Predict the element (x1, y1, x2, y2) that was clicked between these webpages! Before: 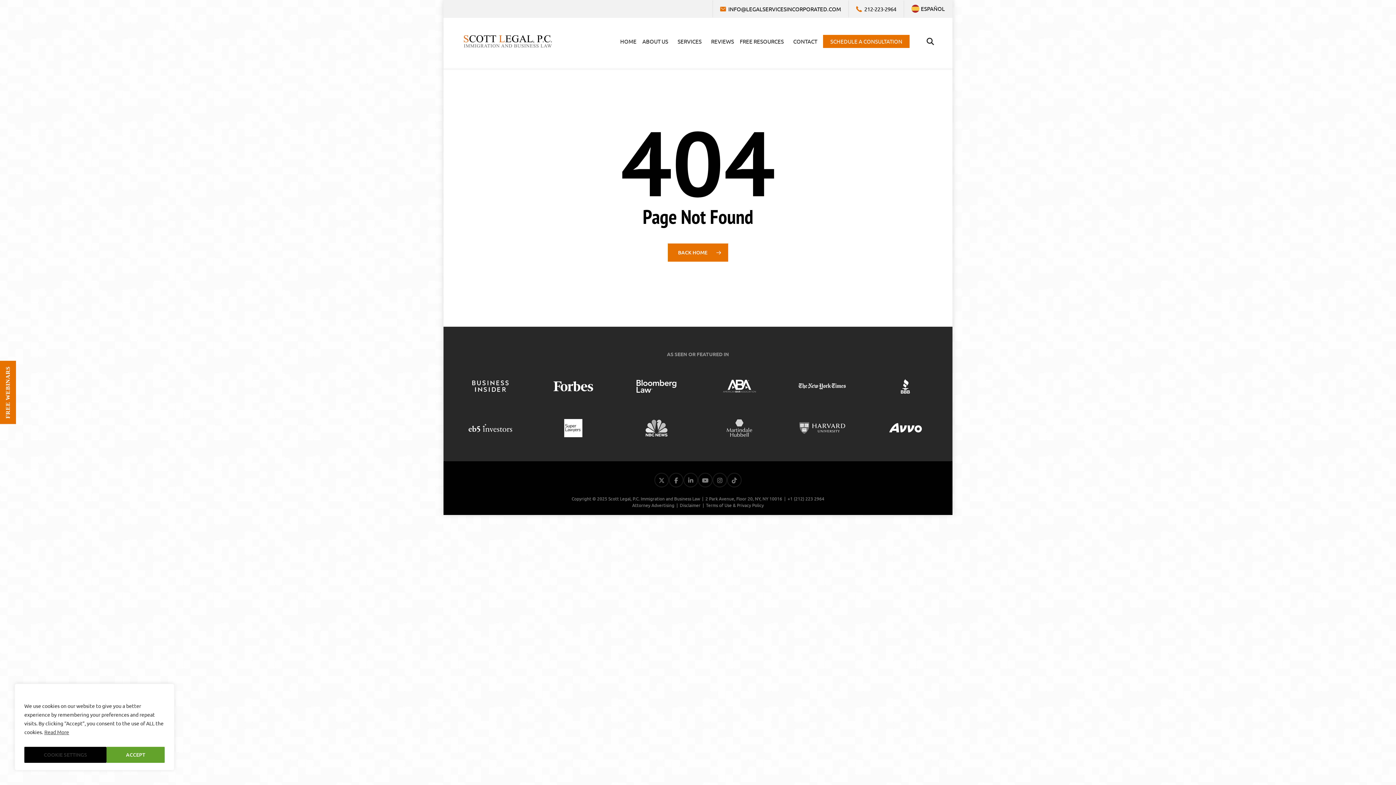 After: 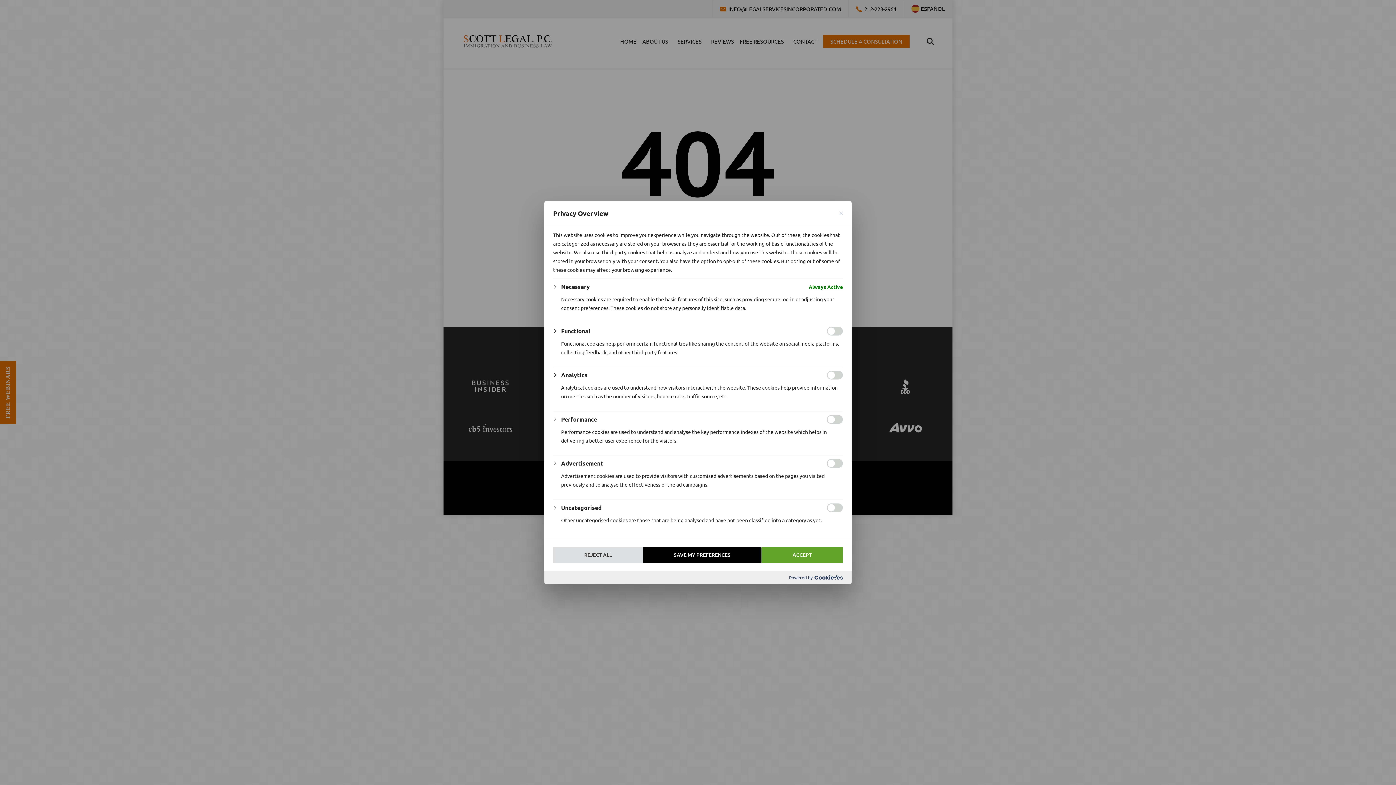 Action: label: COOKIE SETTINGS bbox: (24, 747, 106, 763)